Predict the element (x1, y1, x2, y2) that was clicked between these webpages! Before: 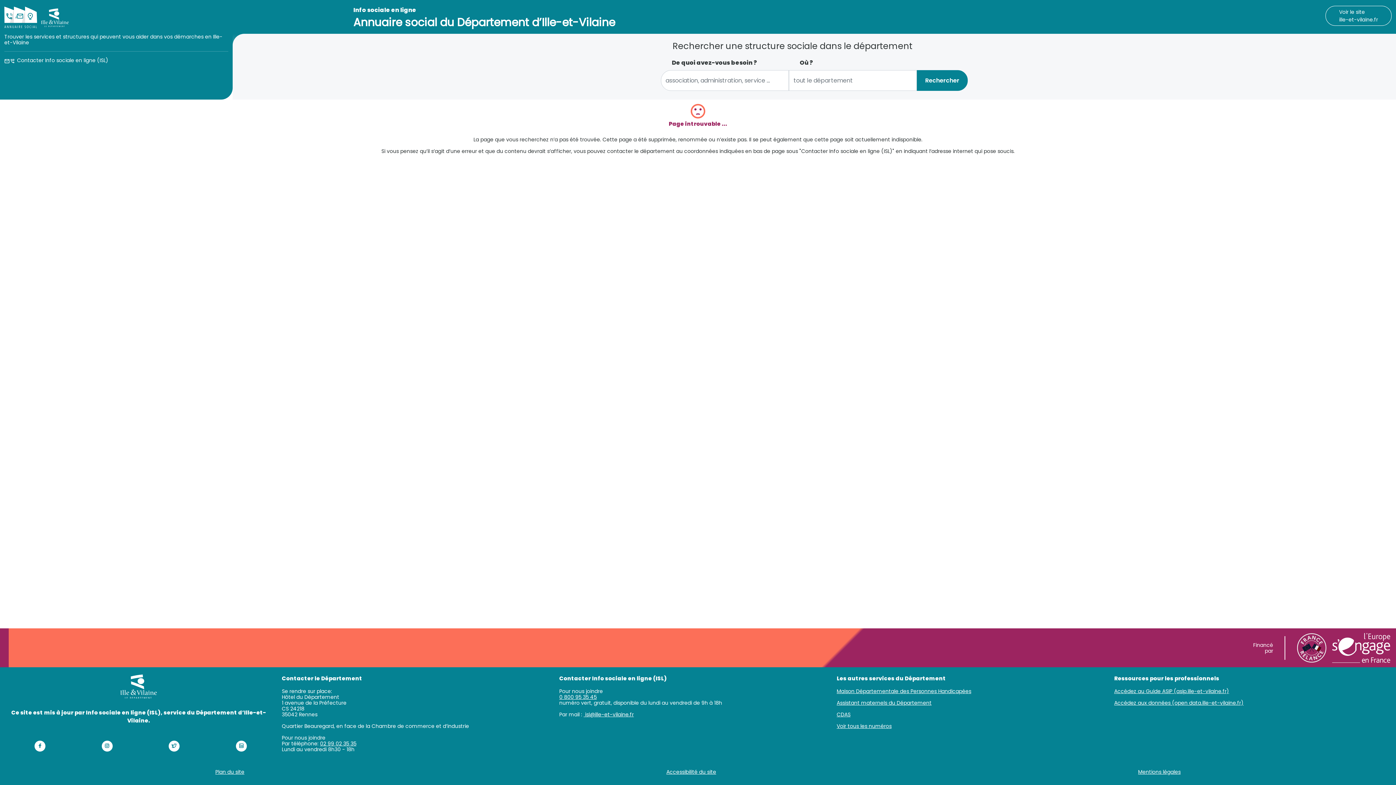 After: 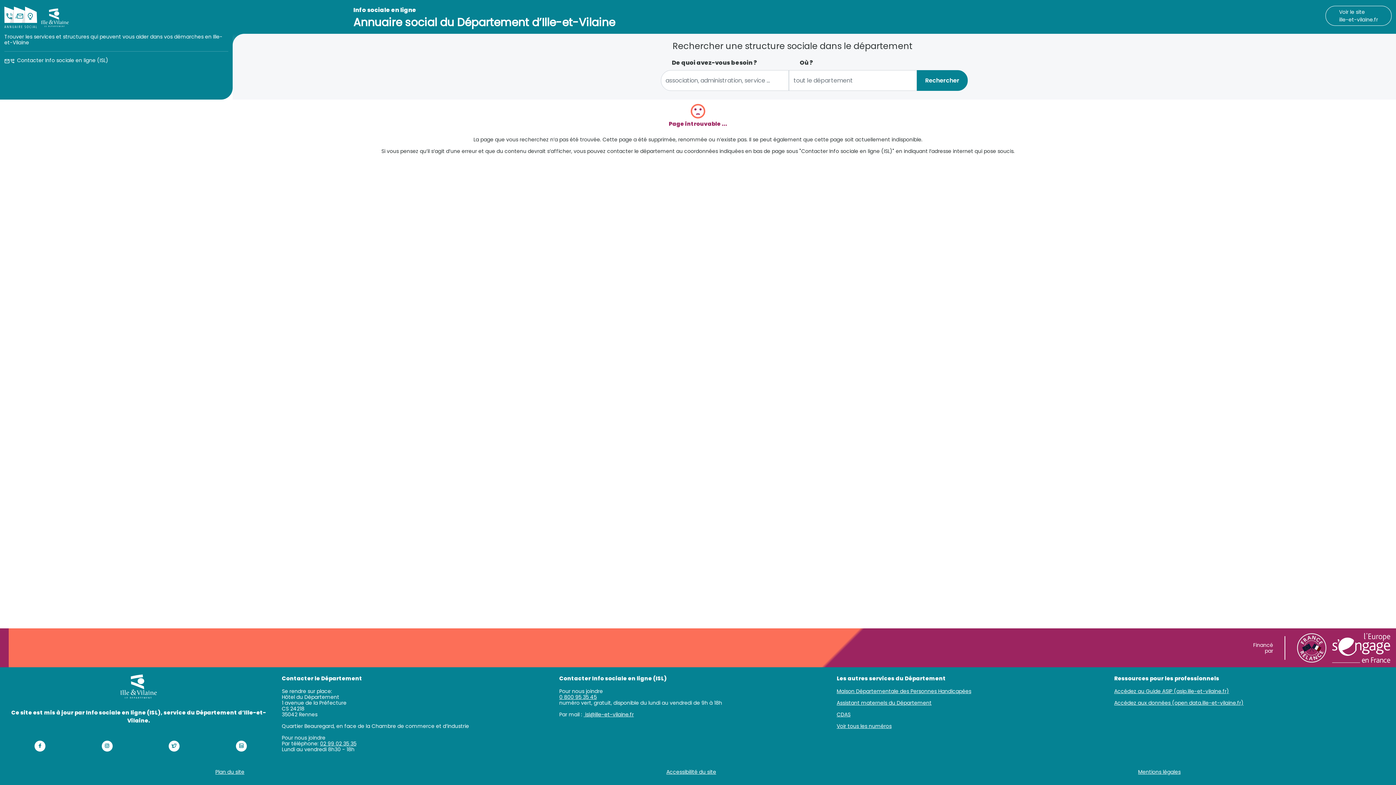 Action: label:   bbox: (4, 57, 10, 63)